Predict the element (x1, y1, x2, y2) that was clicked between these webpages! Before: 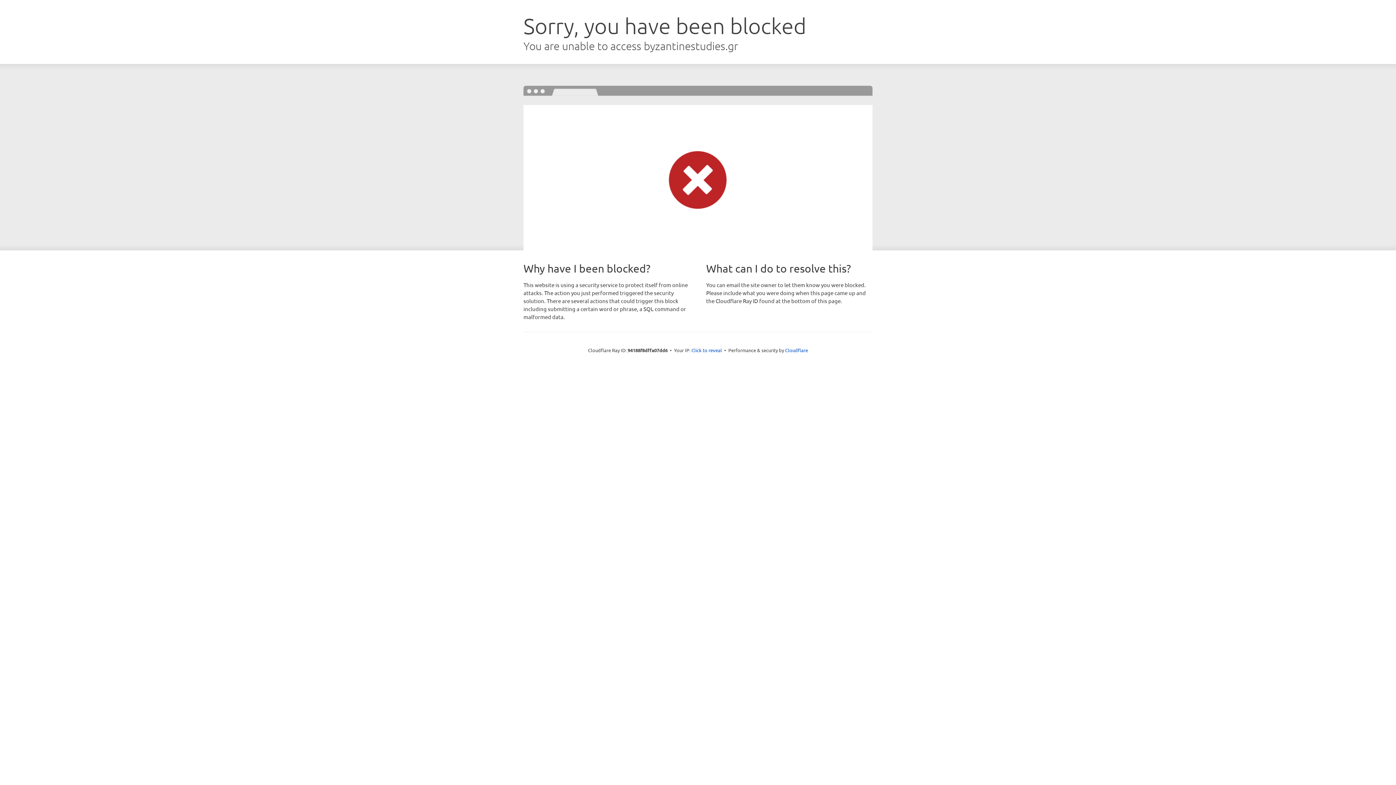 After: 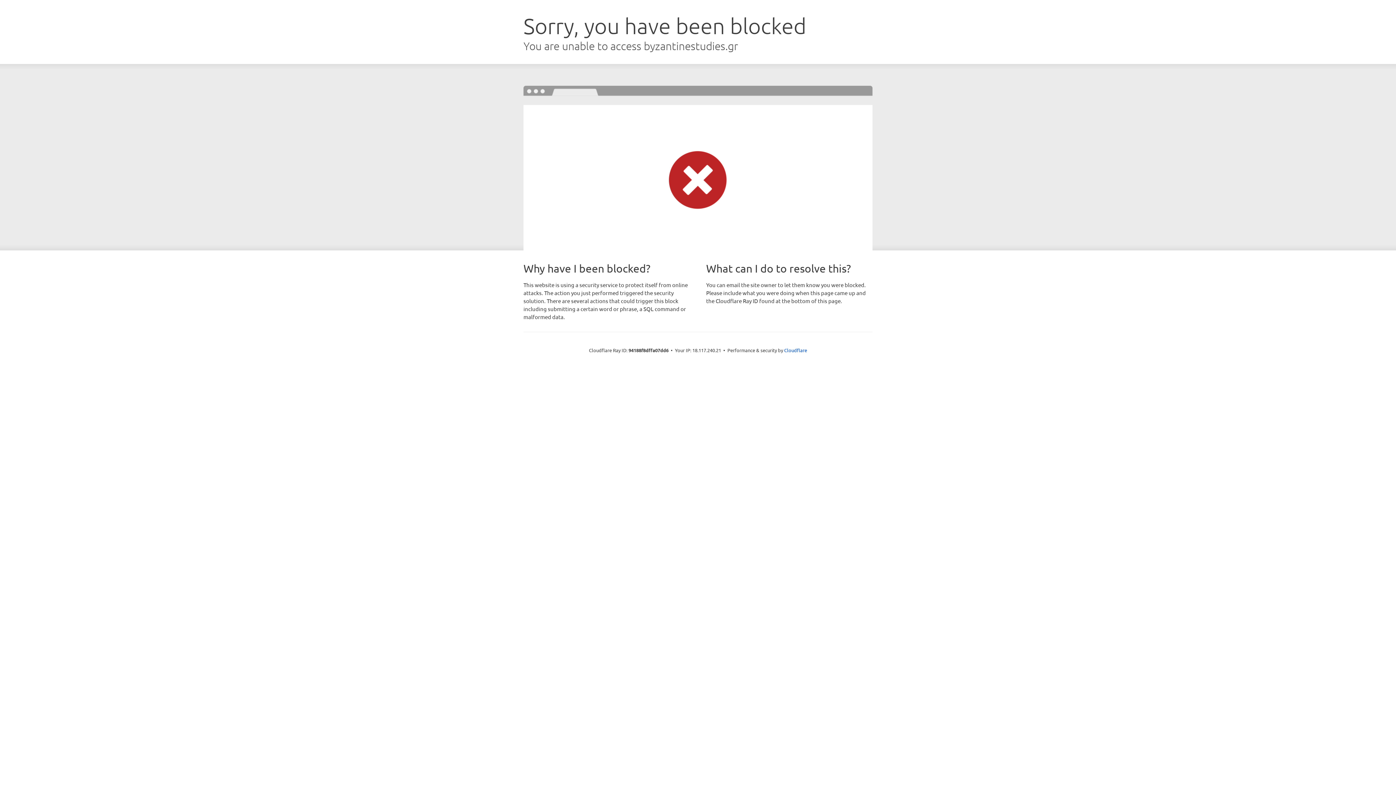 Action: label: Click to reveal bbox: (691, 346, 722, 353)